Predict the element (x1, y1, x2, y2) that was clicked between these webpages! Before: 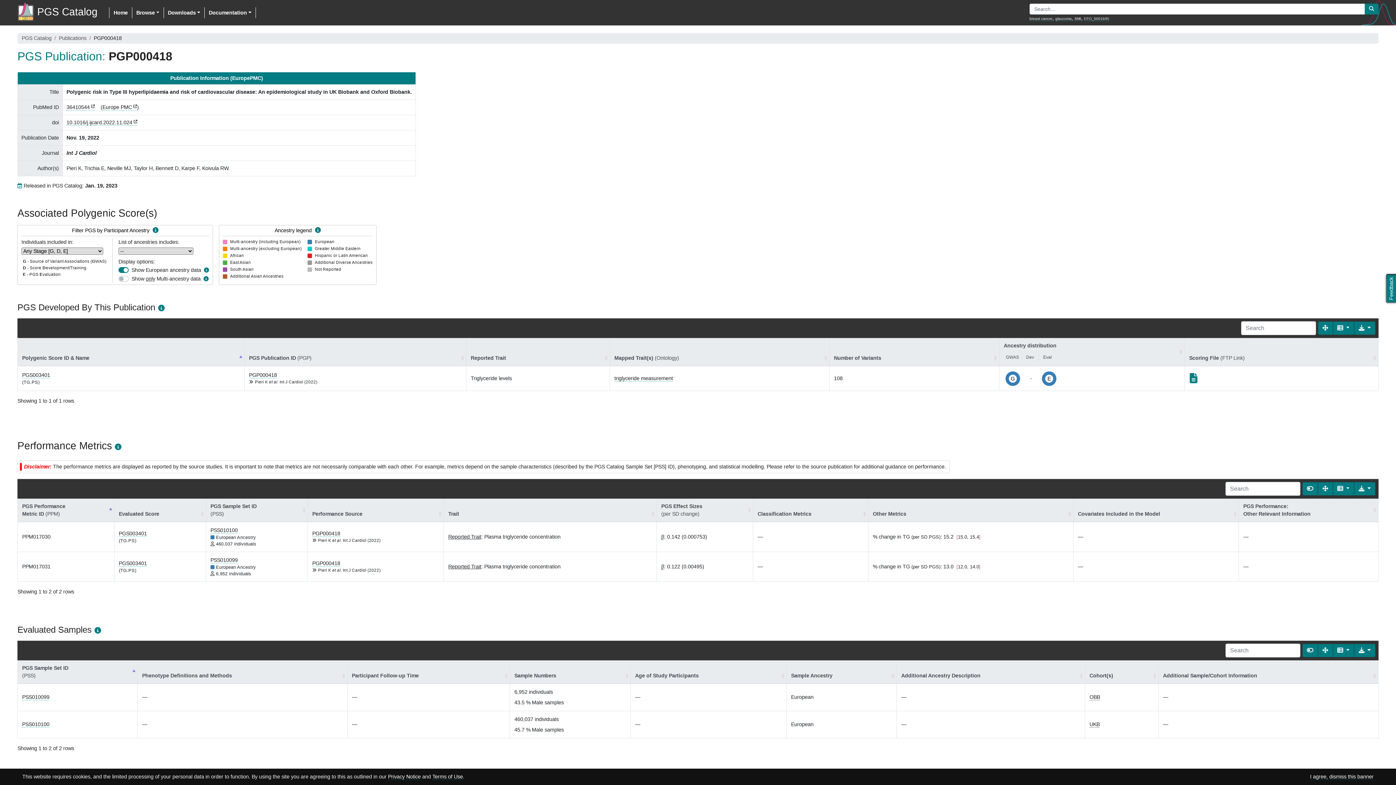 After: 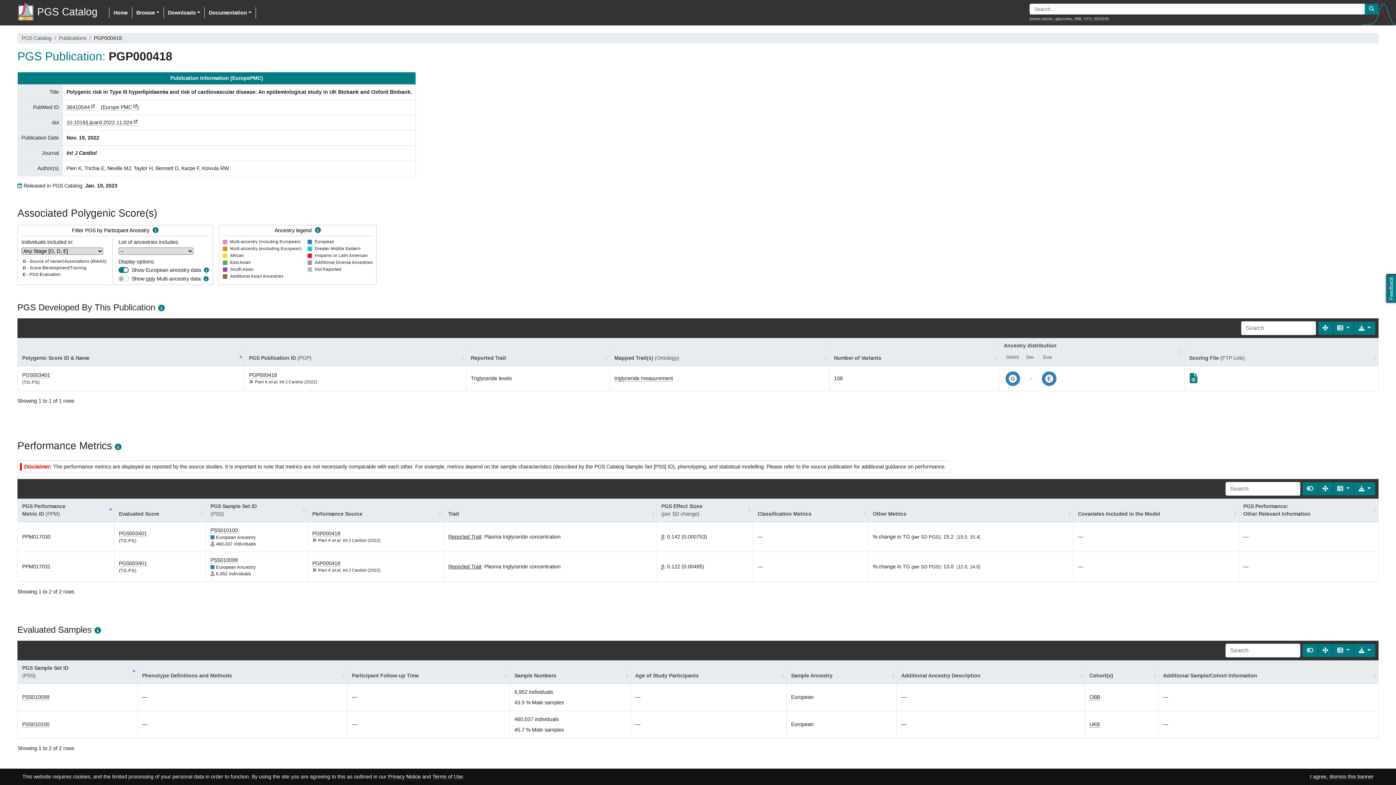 Action: bbox: (312, 530, 340, 537) label: PGP000418